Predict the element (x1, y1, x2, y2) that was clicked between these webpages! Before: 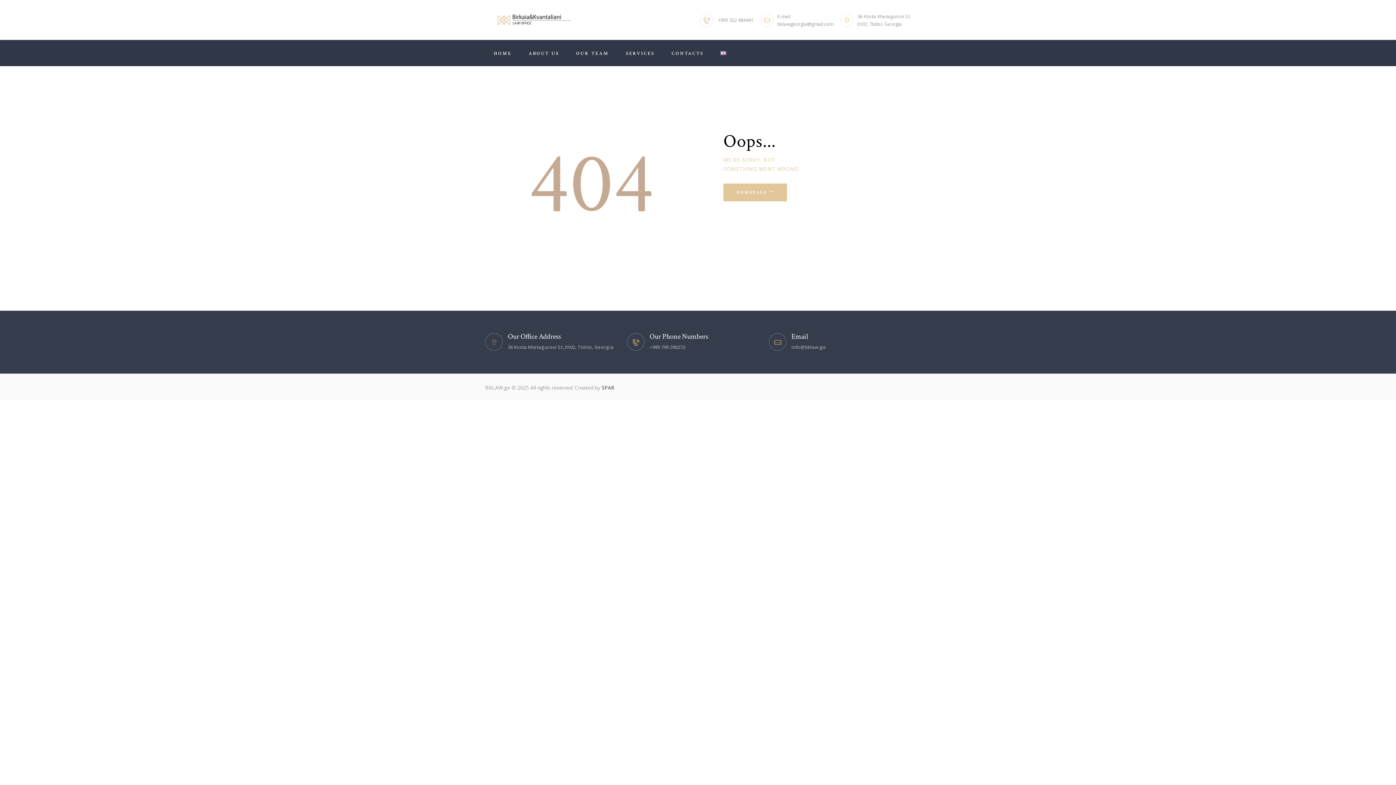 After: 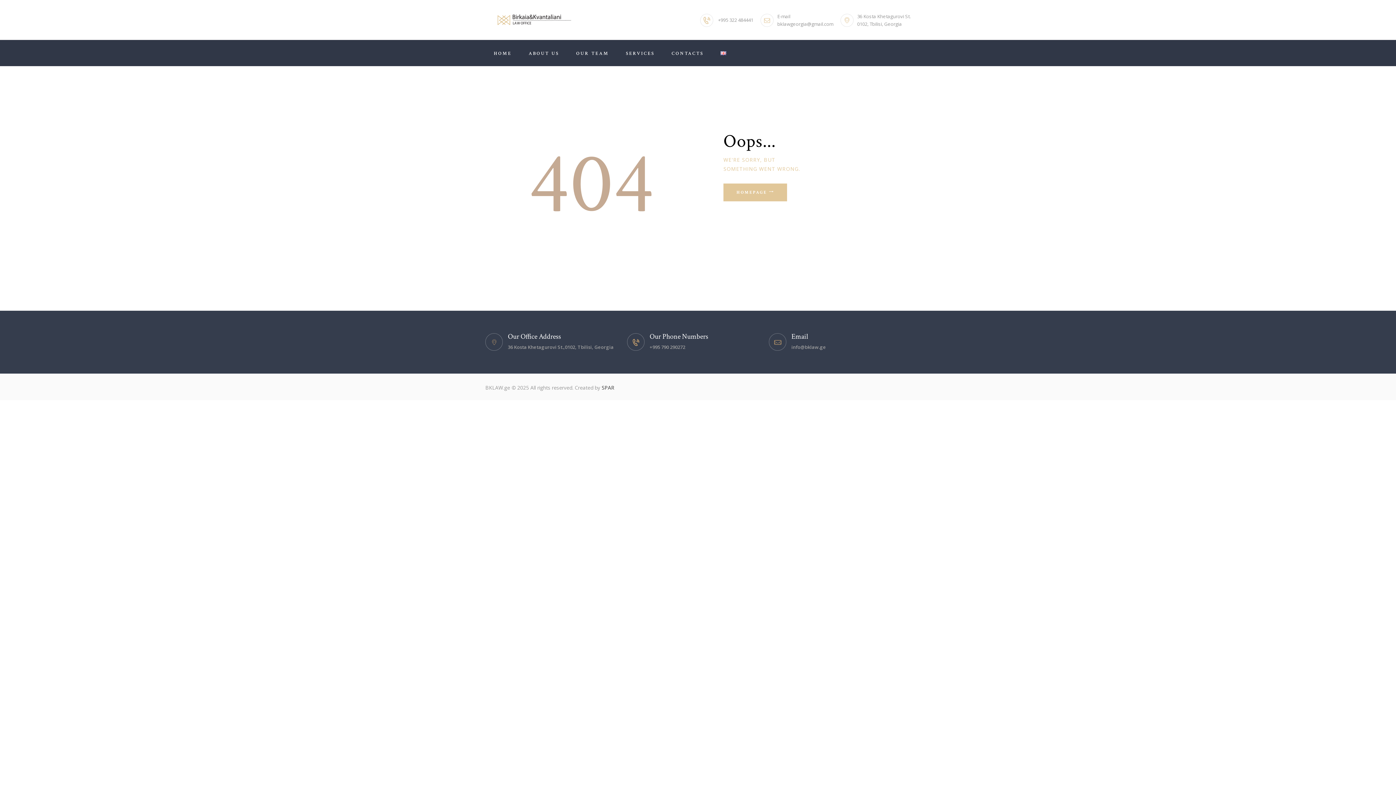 Action: label: +995 322 484441 bbox: (700, 13, 753, 26)